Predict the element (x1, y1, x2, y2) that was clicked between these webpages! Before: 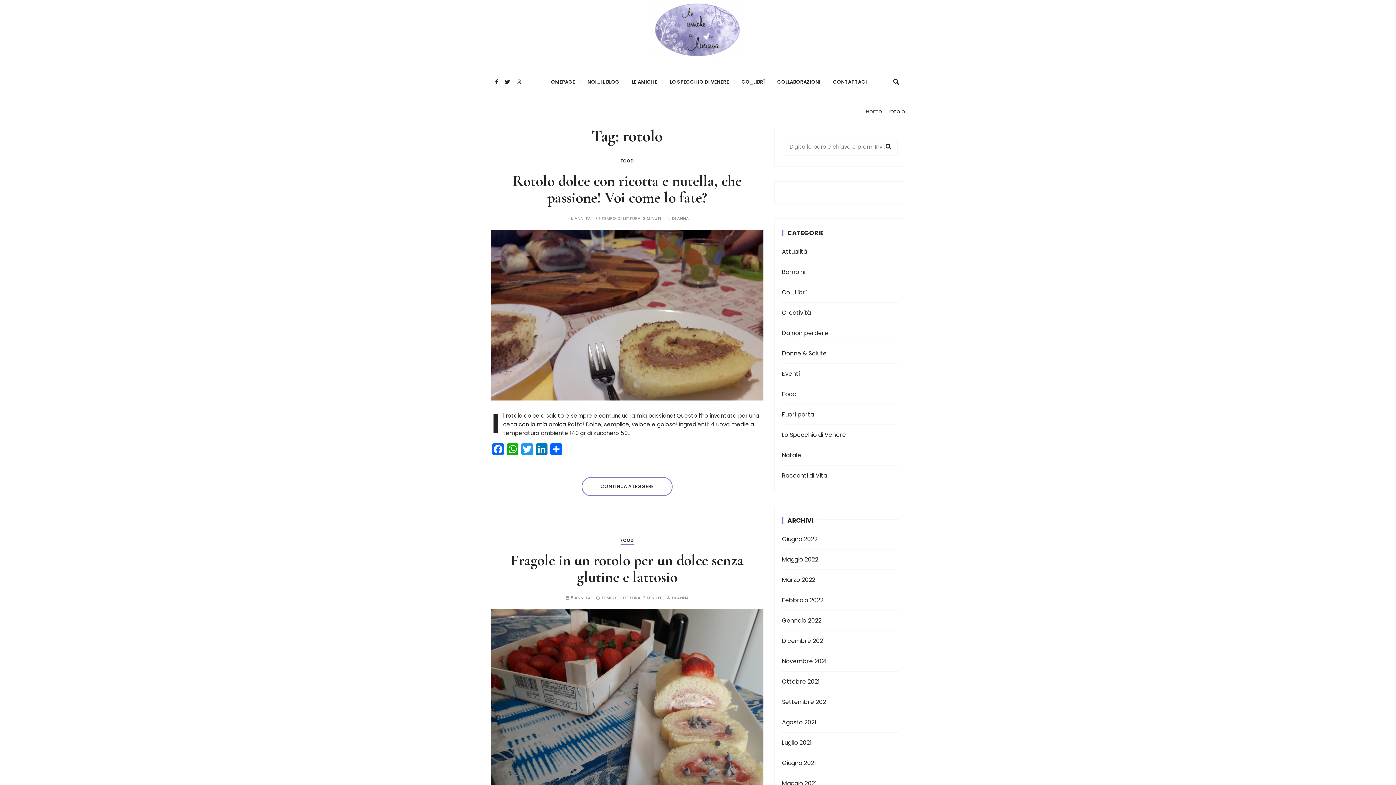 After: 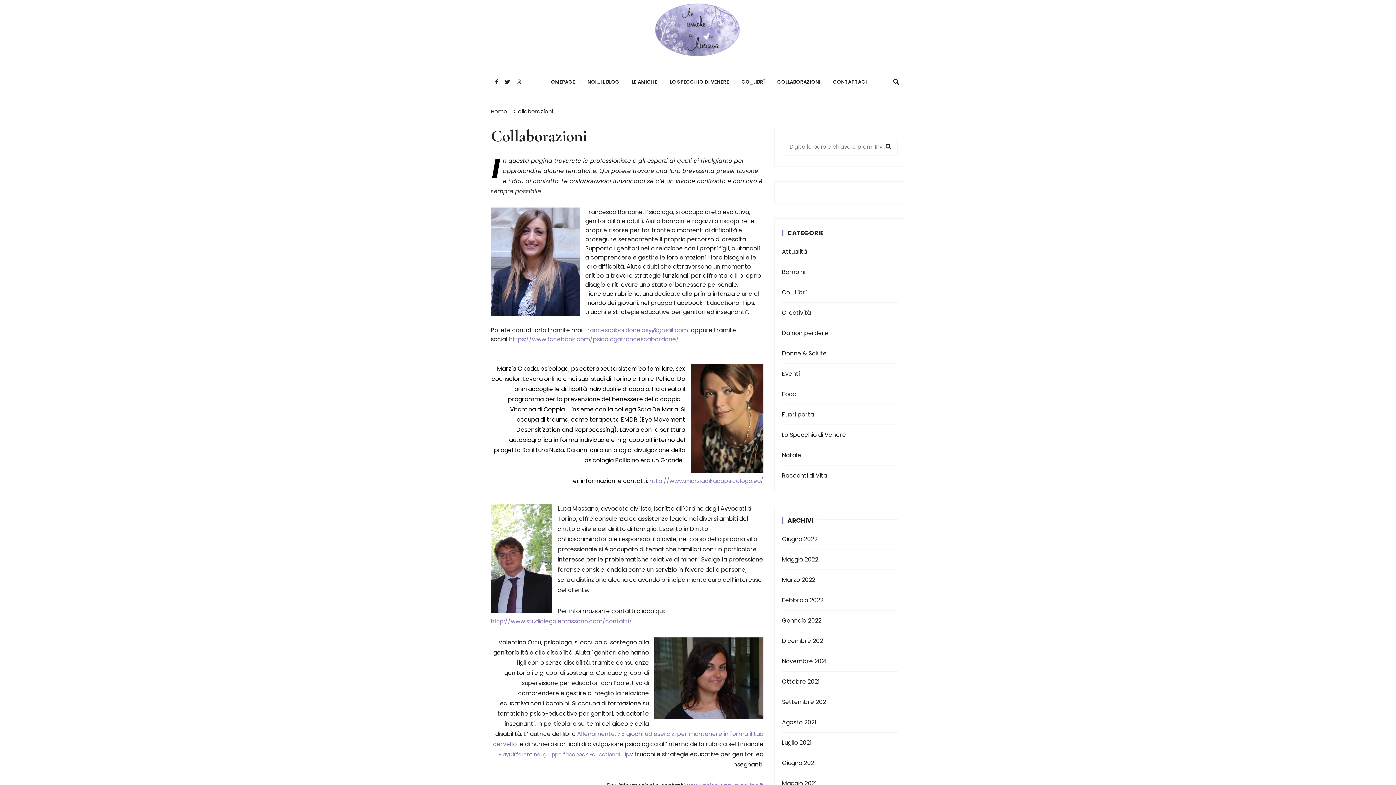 Action: label: COLLABORAZIONI bbox: (772, 71, 826, 91)